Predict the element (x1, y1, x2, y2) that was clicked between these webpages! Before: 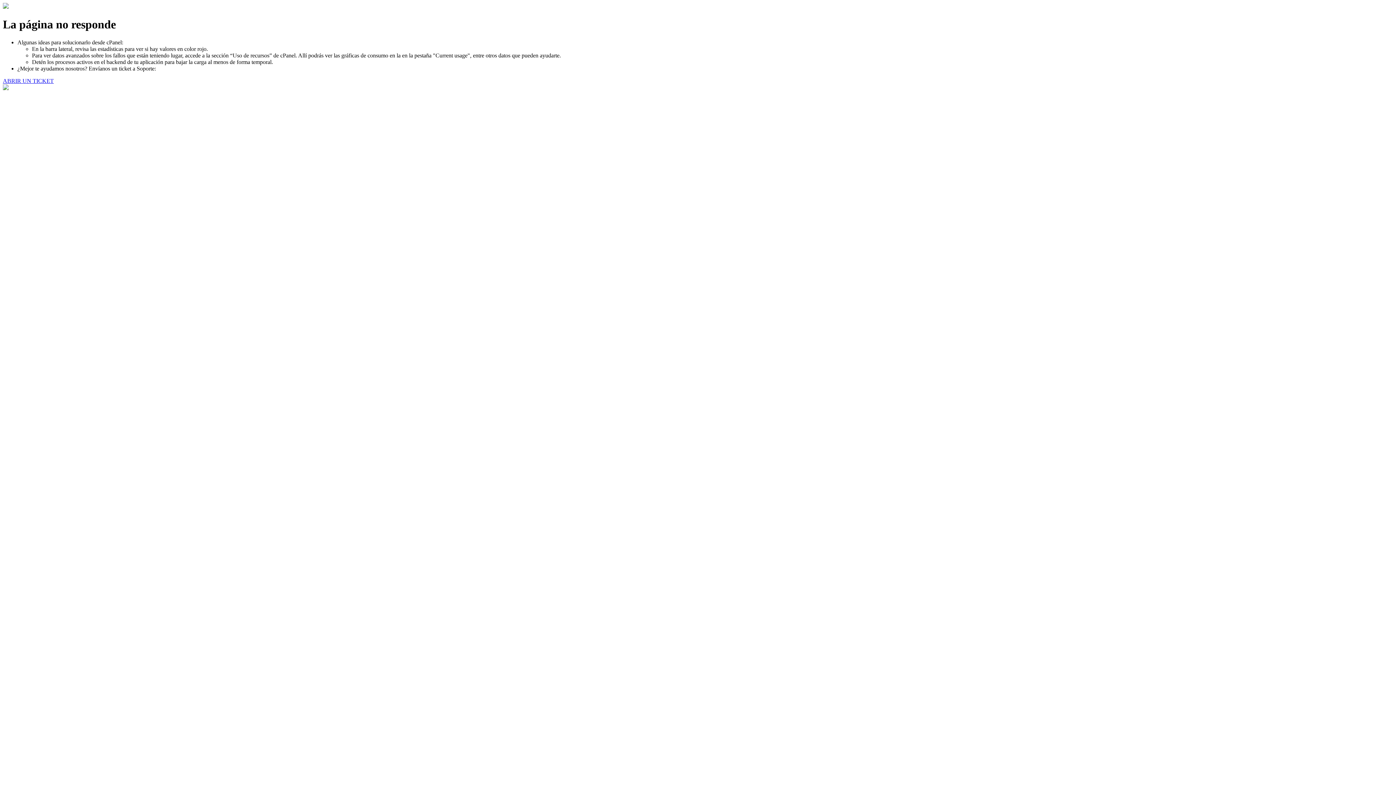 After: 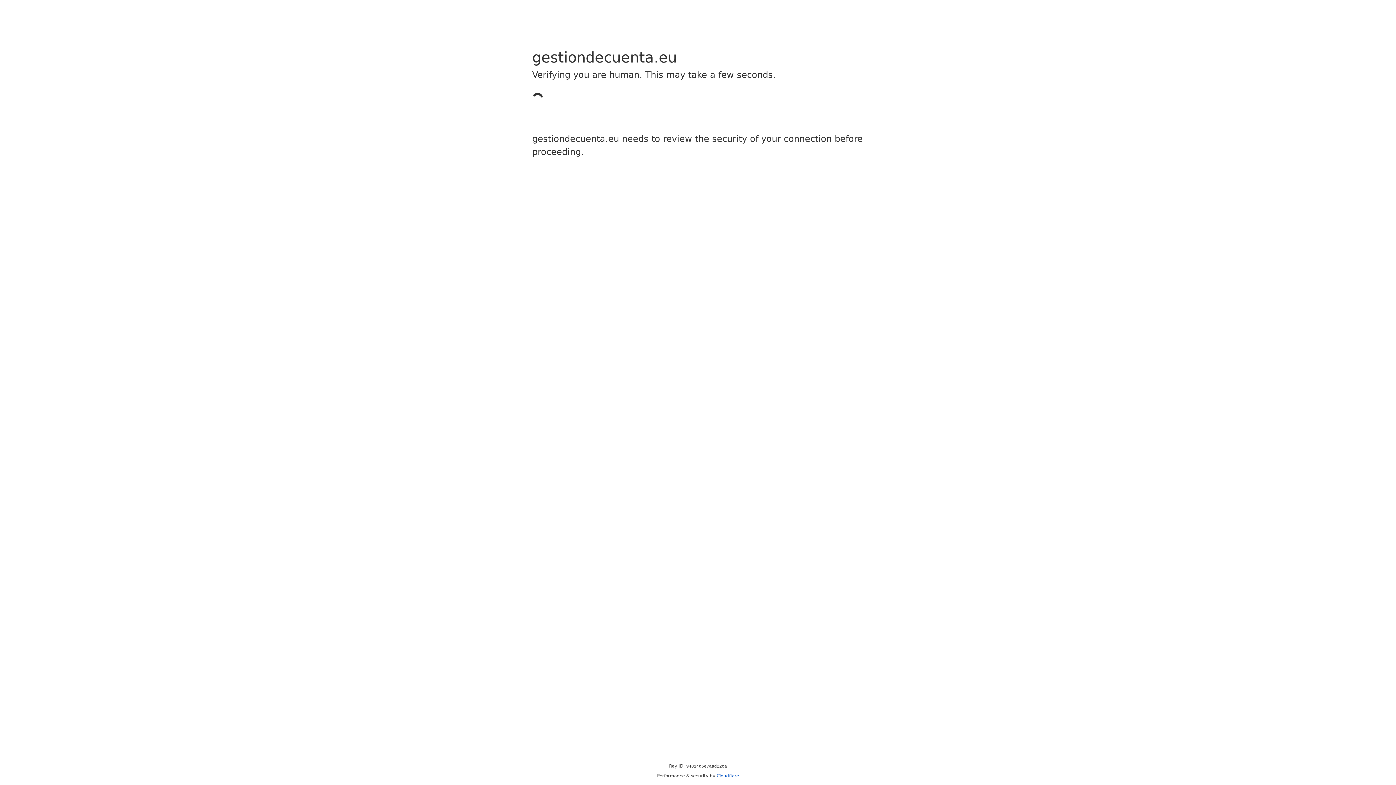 Action: label: ABRIR UN TICKET bbox: (2, 77, 53, 83)